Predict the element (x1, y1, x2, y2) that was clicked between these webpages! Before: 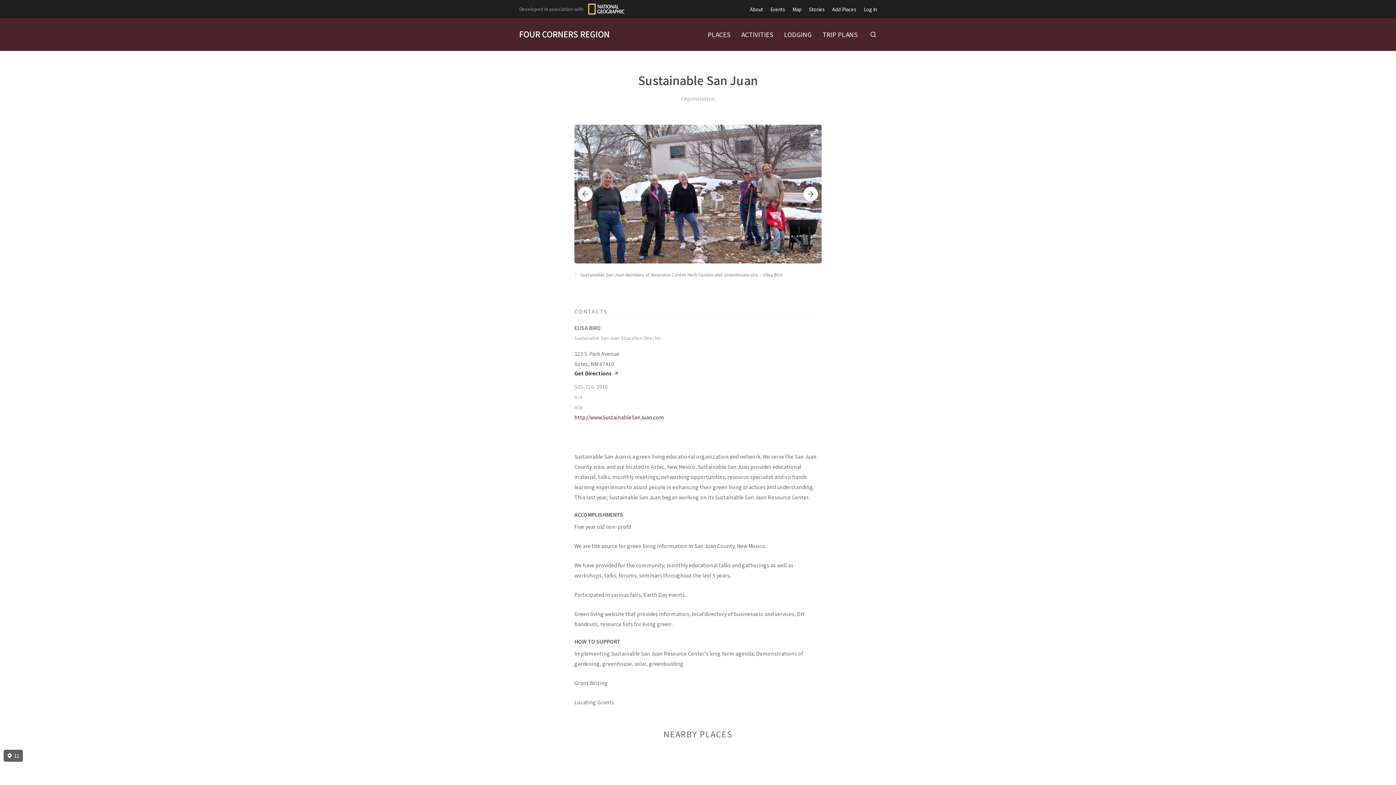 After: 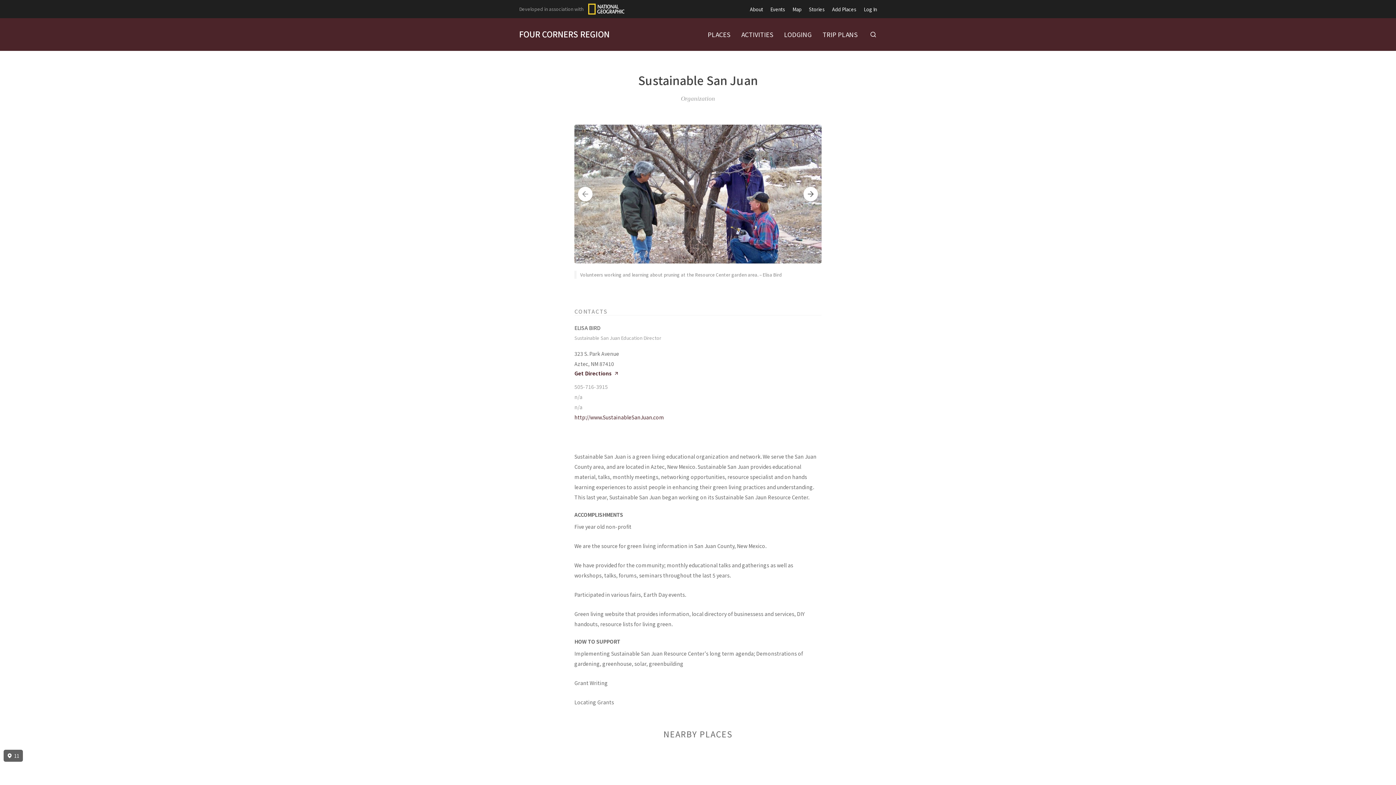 Action: label: Previous slide bbox: (578, 186, 592, 201)